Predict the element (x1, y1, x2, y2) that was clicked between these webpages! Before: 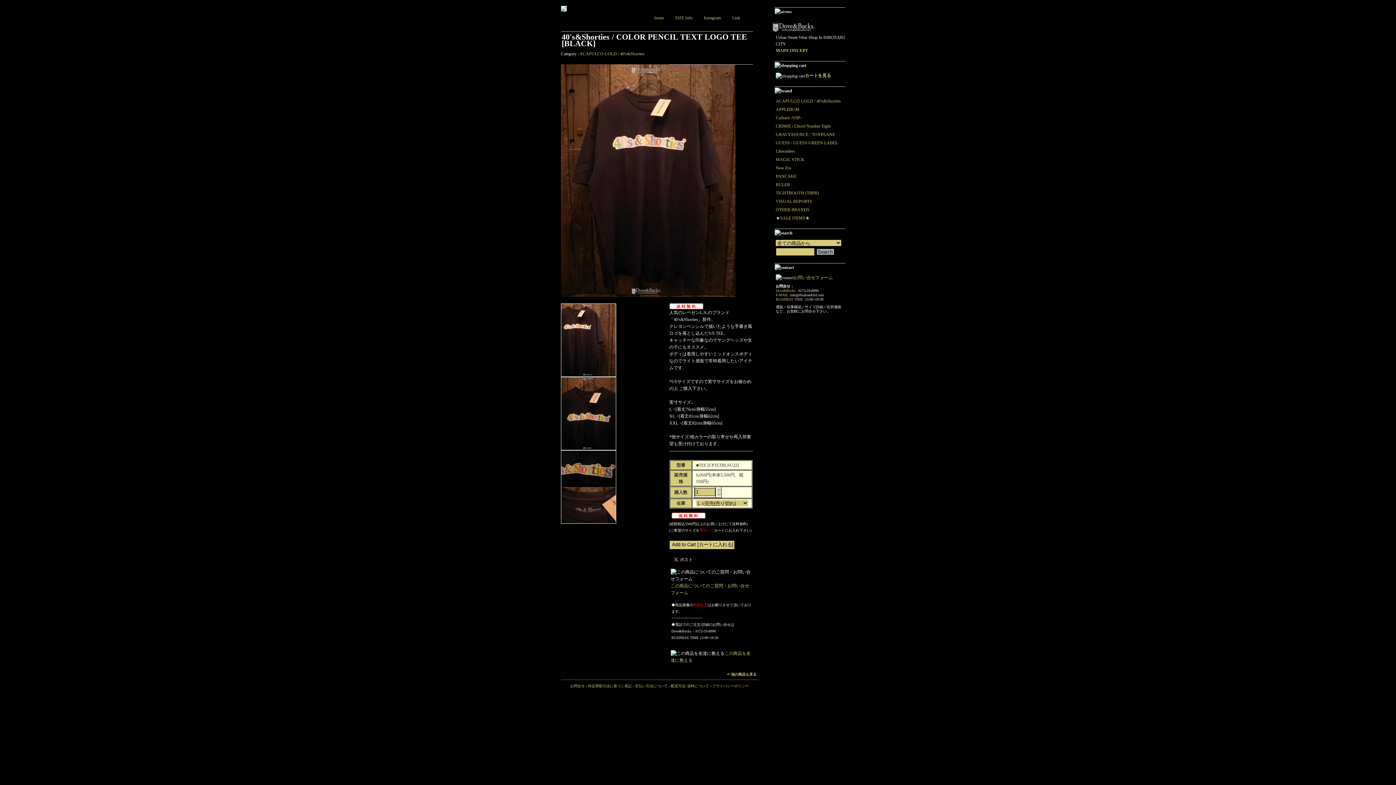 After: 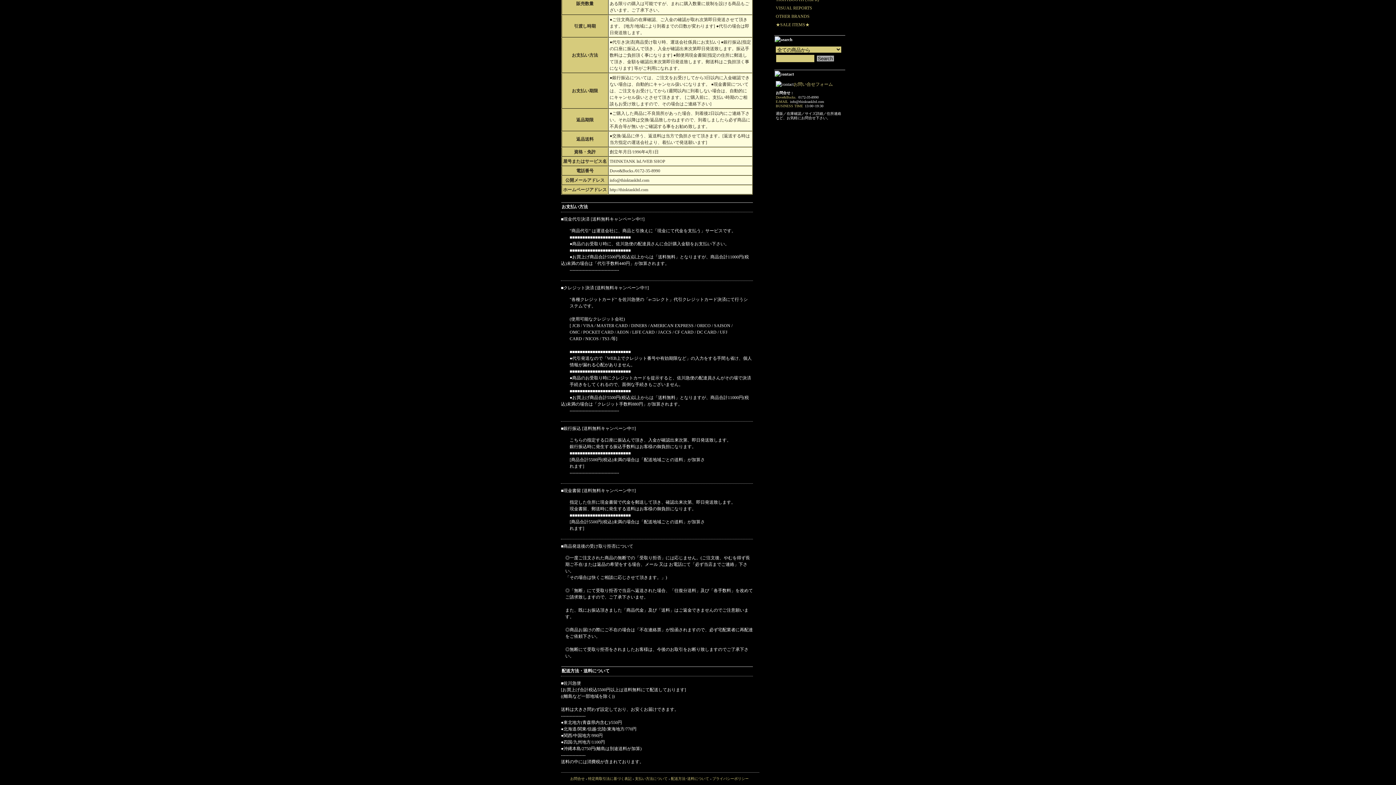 Action: bbox: (635, 684, 667, 688) label: 支払い方法について